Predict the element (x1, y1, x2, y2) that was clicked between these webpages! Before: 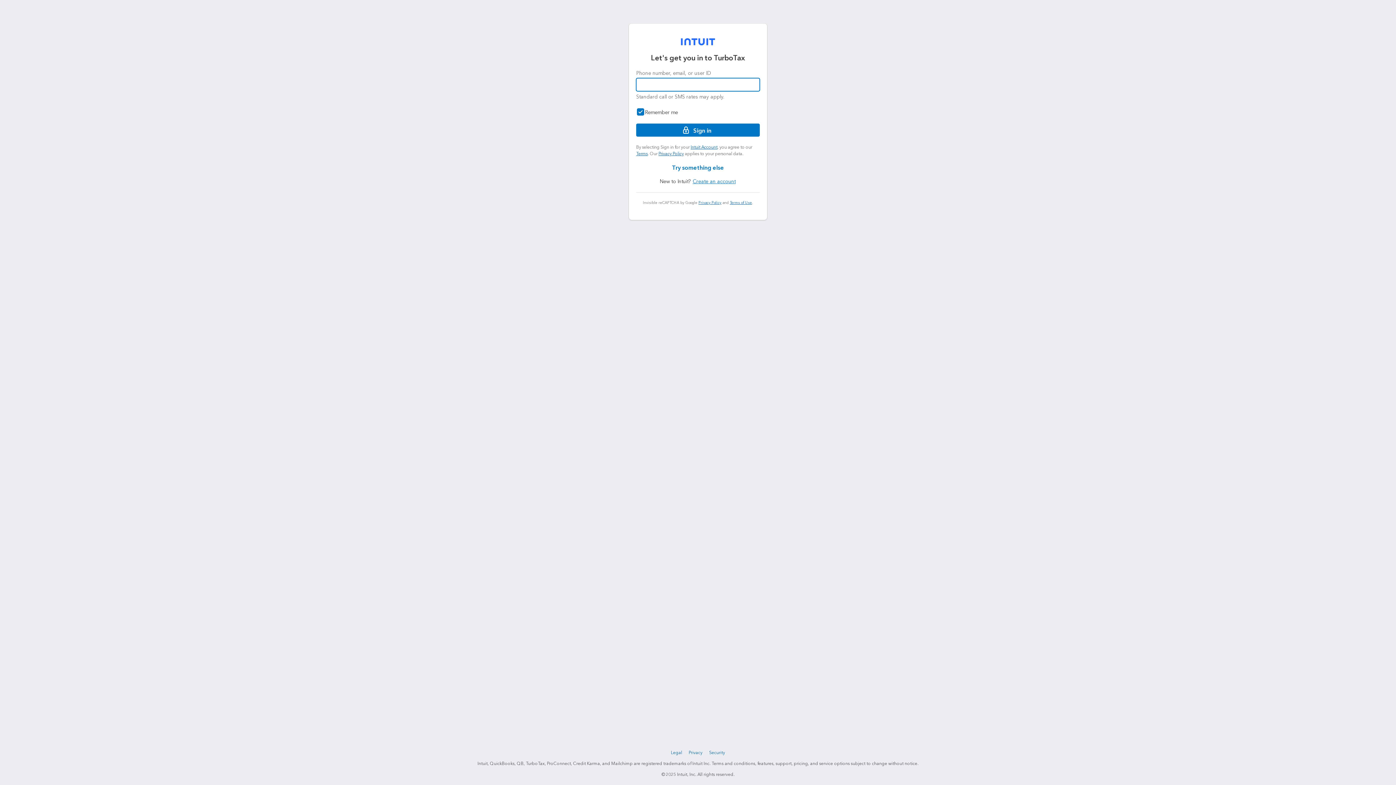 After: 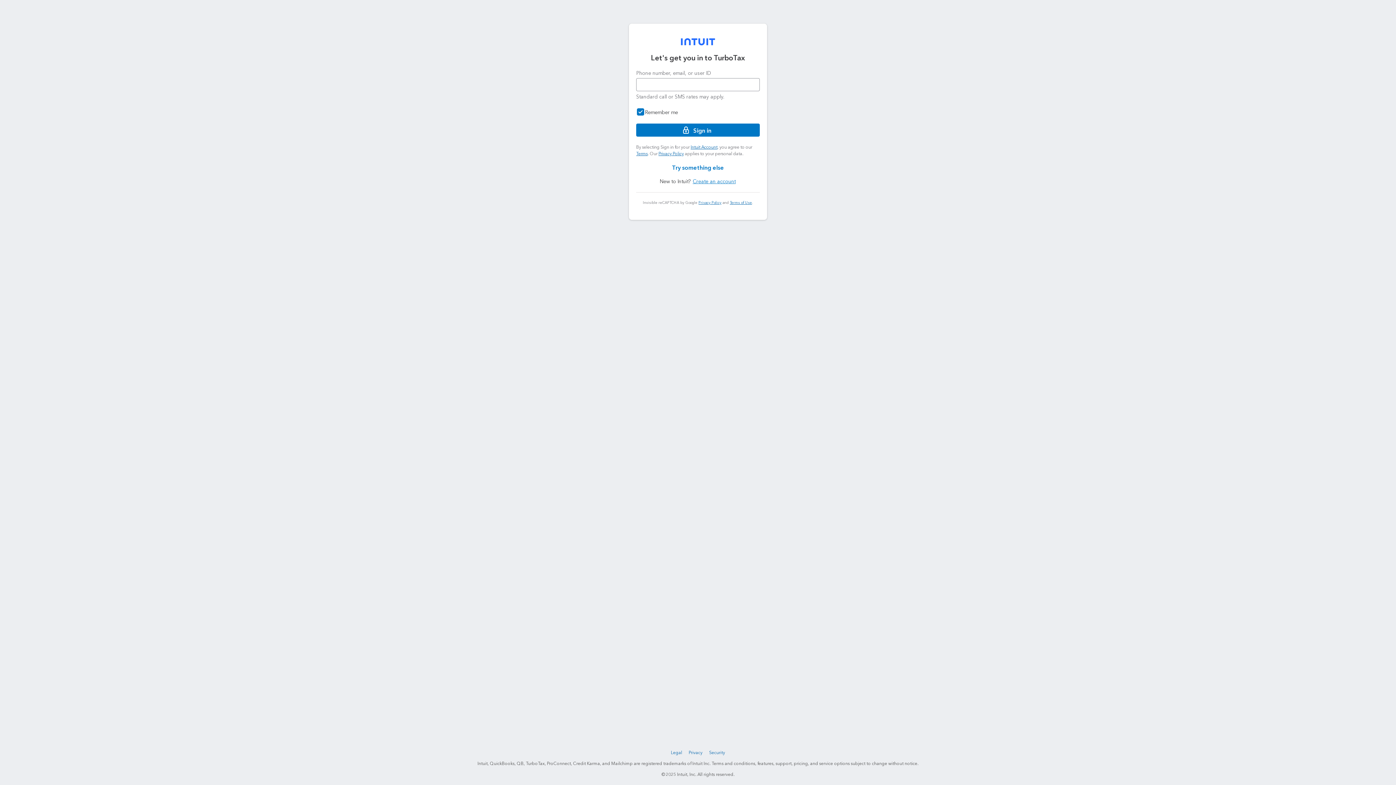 Action: bbox: (681, 38, 715, 45)